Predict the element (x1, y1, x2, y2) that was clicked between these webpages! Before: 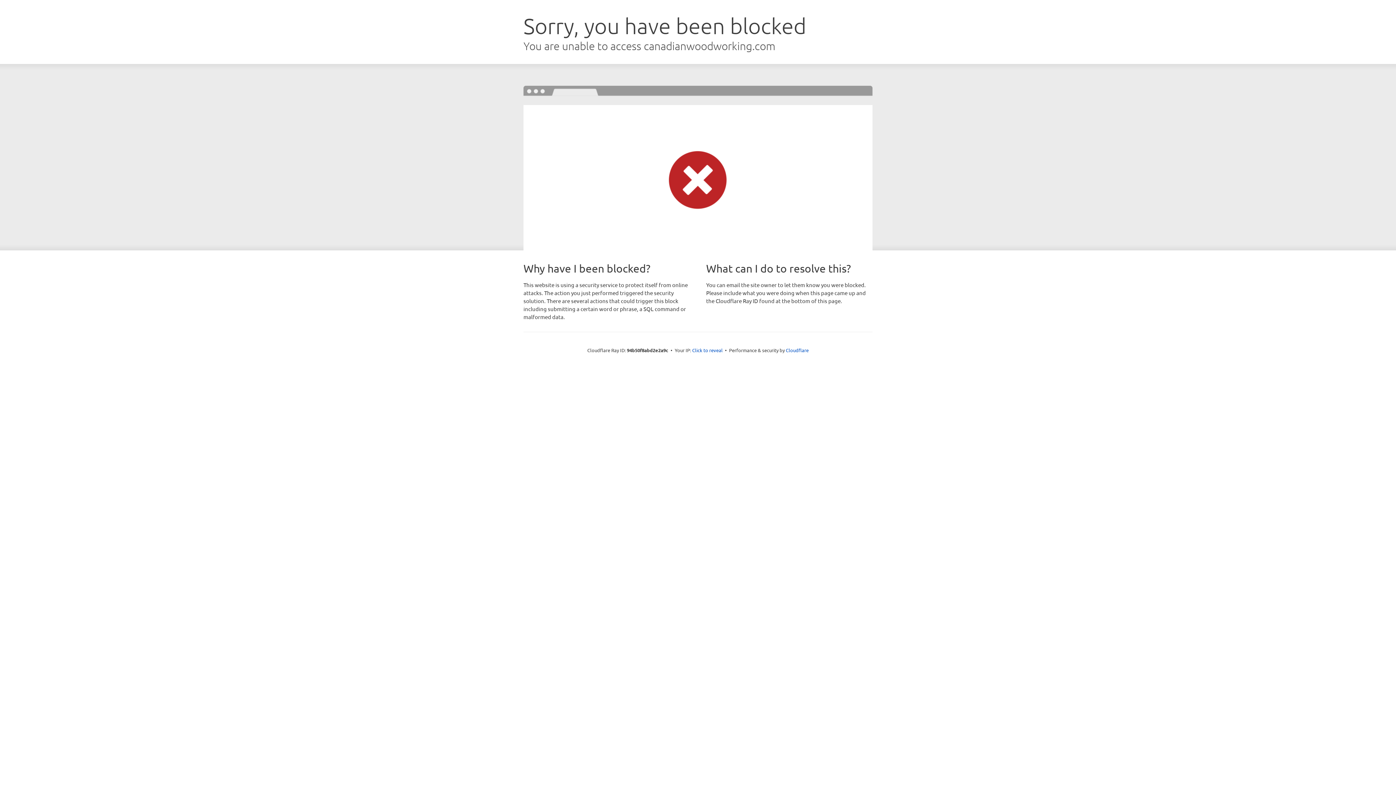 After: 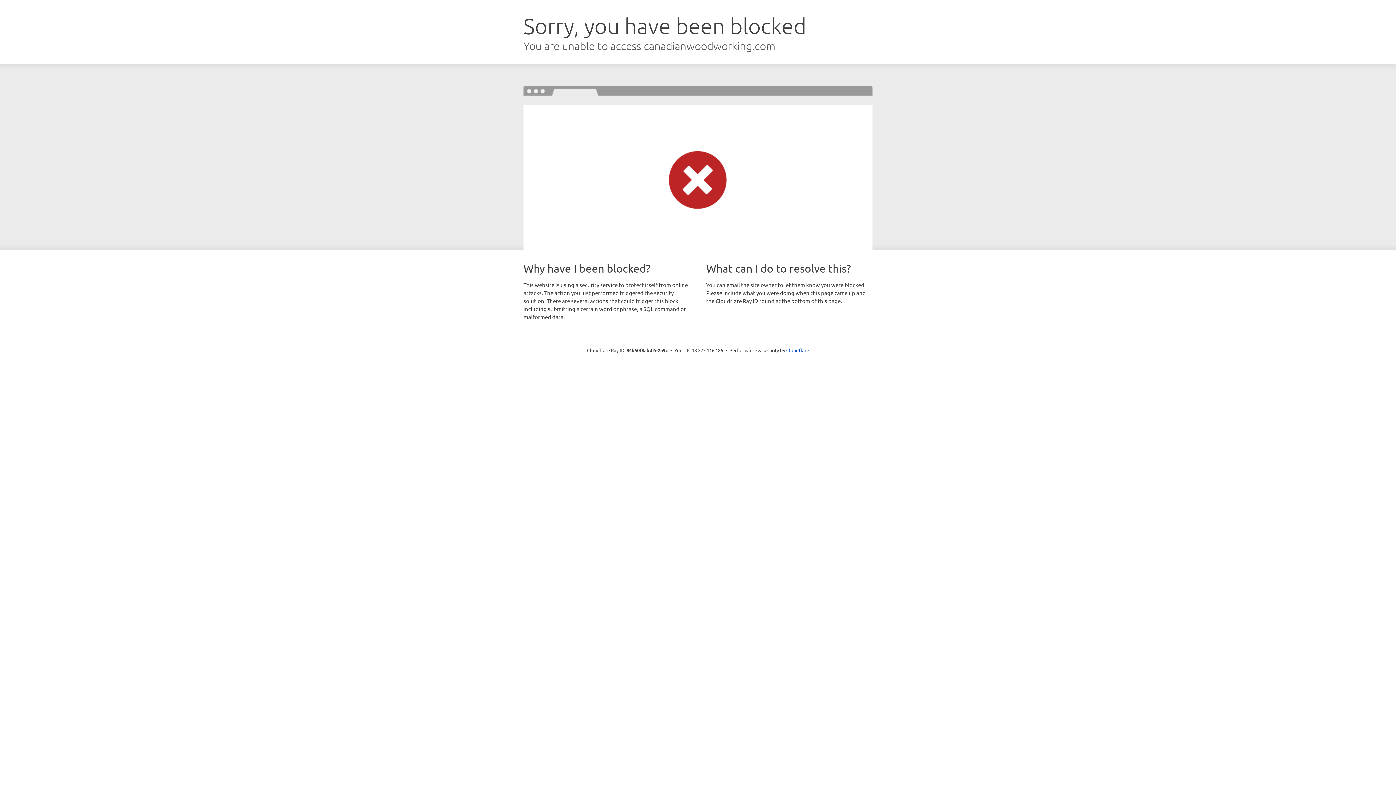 Action: label: Click to reveal bbox: (692, 346, 722, 353)